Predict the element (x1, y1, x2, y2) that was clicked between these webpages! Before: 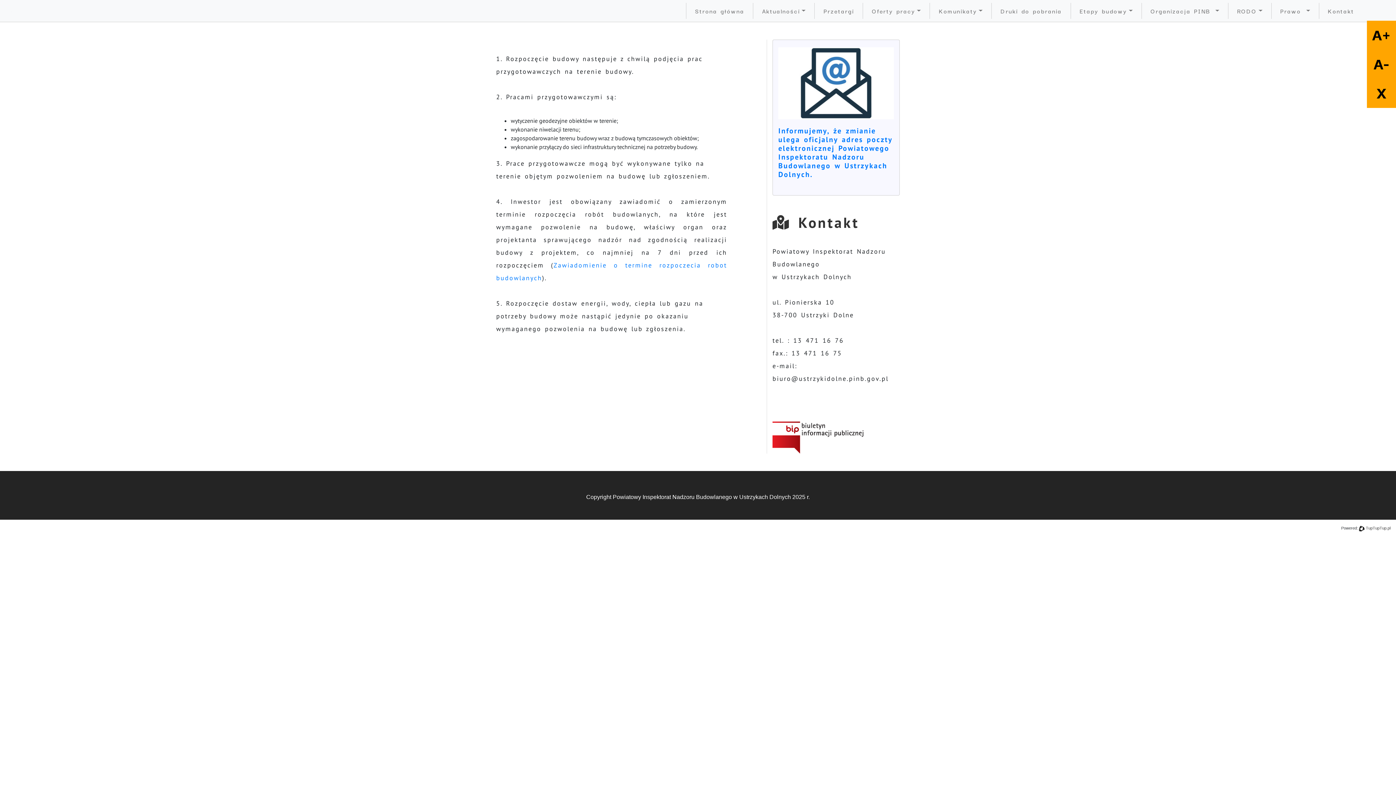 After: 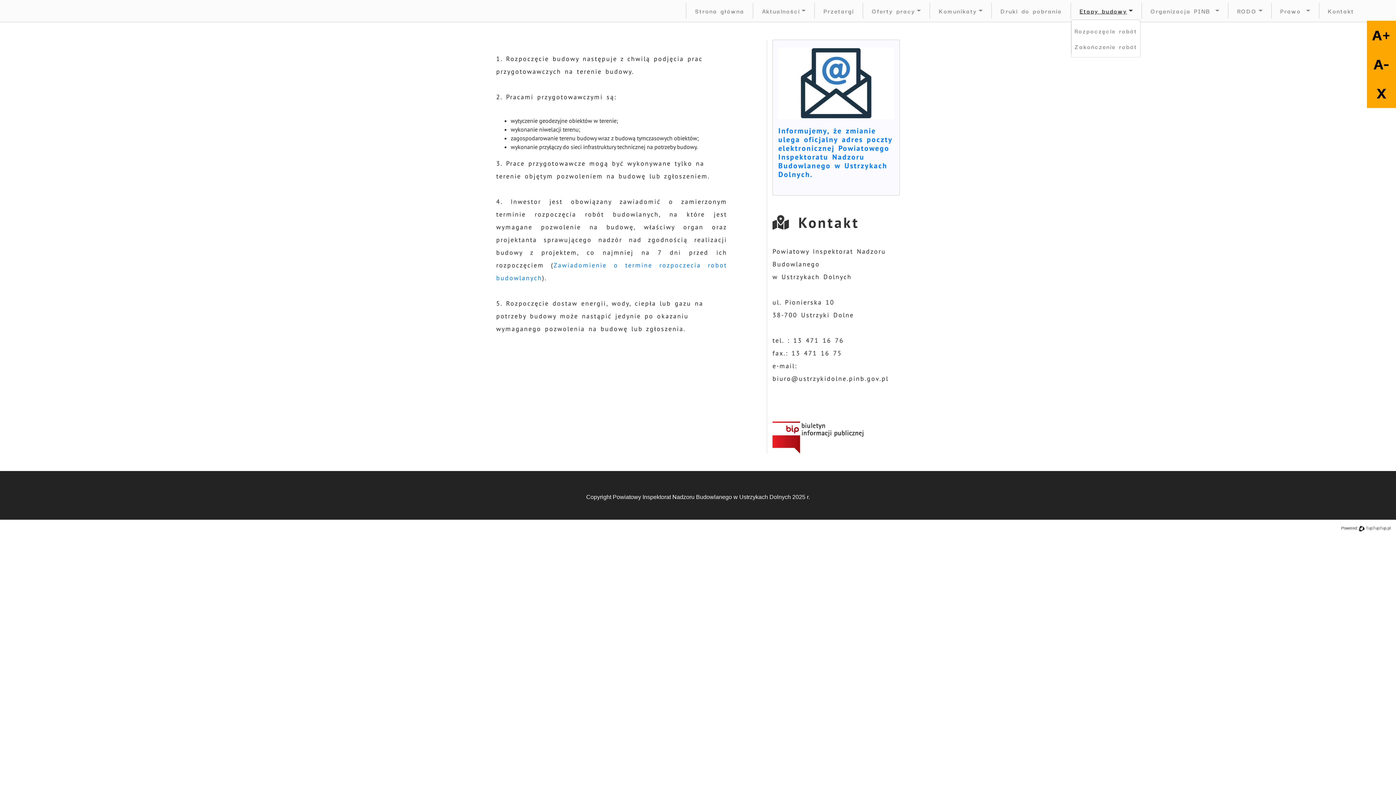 Action: label: Etapy budowy bbox: (1071, 2, 1141, 18)